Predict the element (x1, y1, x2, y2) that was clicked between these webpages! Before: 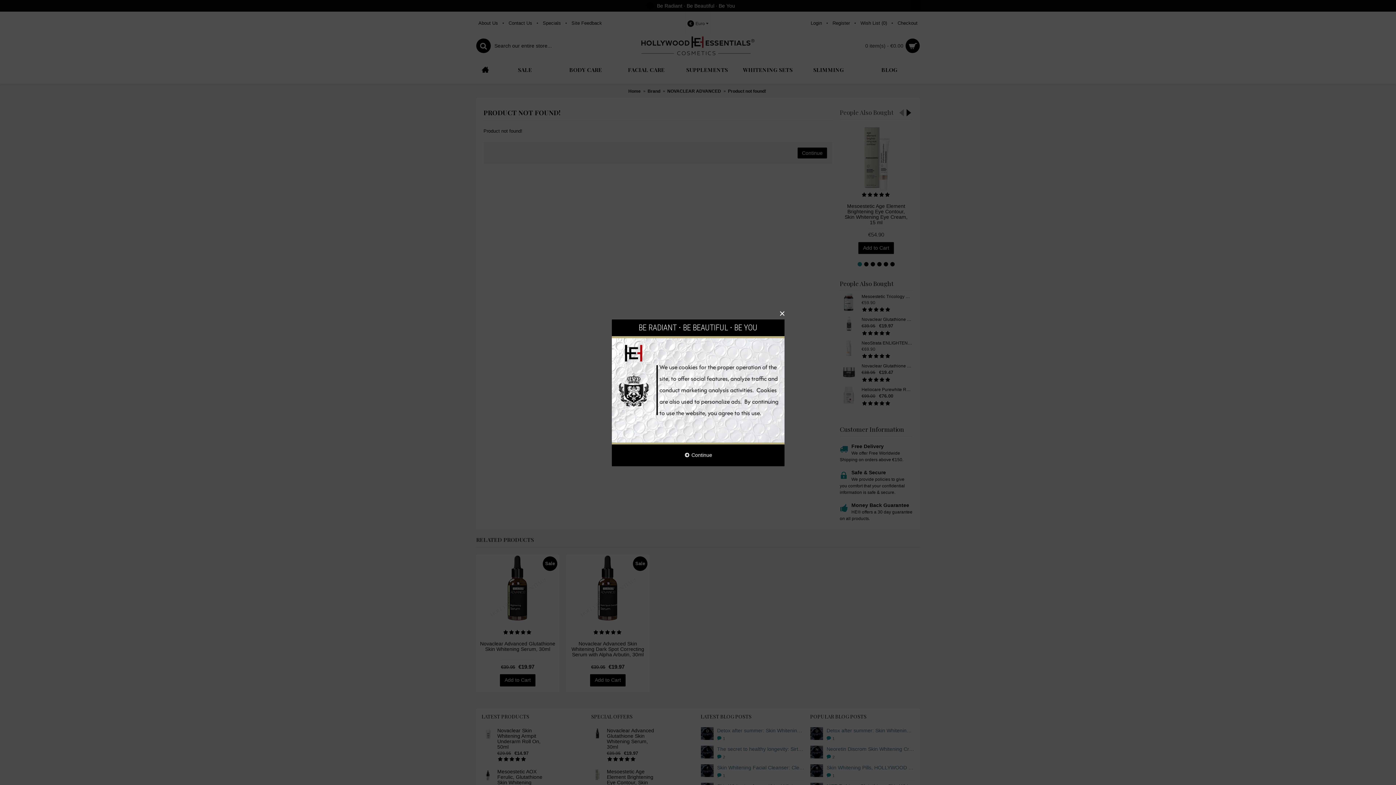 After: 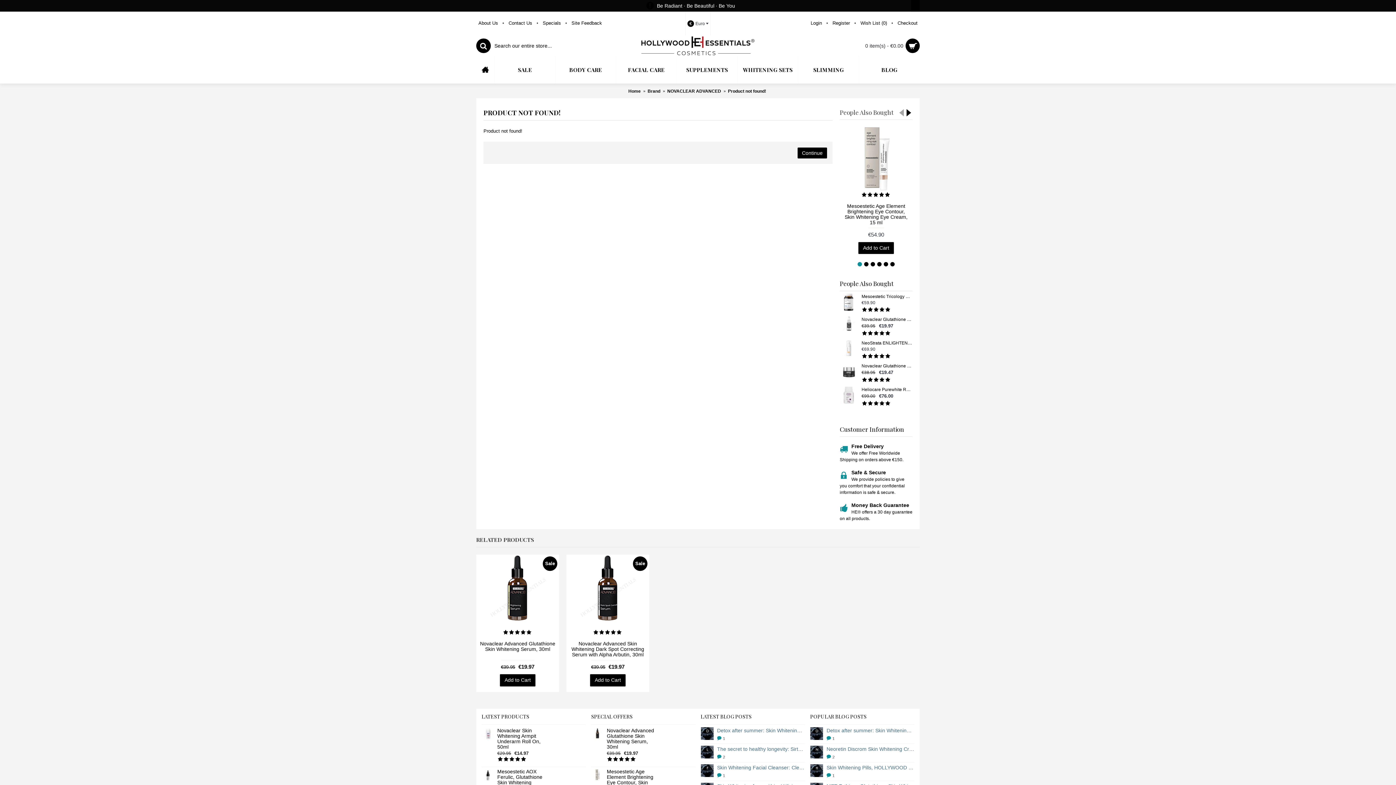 Action: label: × bbox: (774, 305, 790, 321)